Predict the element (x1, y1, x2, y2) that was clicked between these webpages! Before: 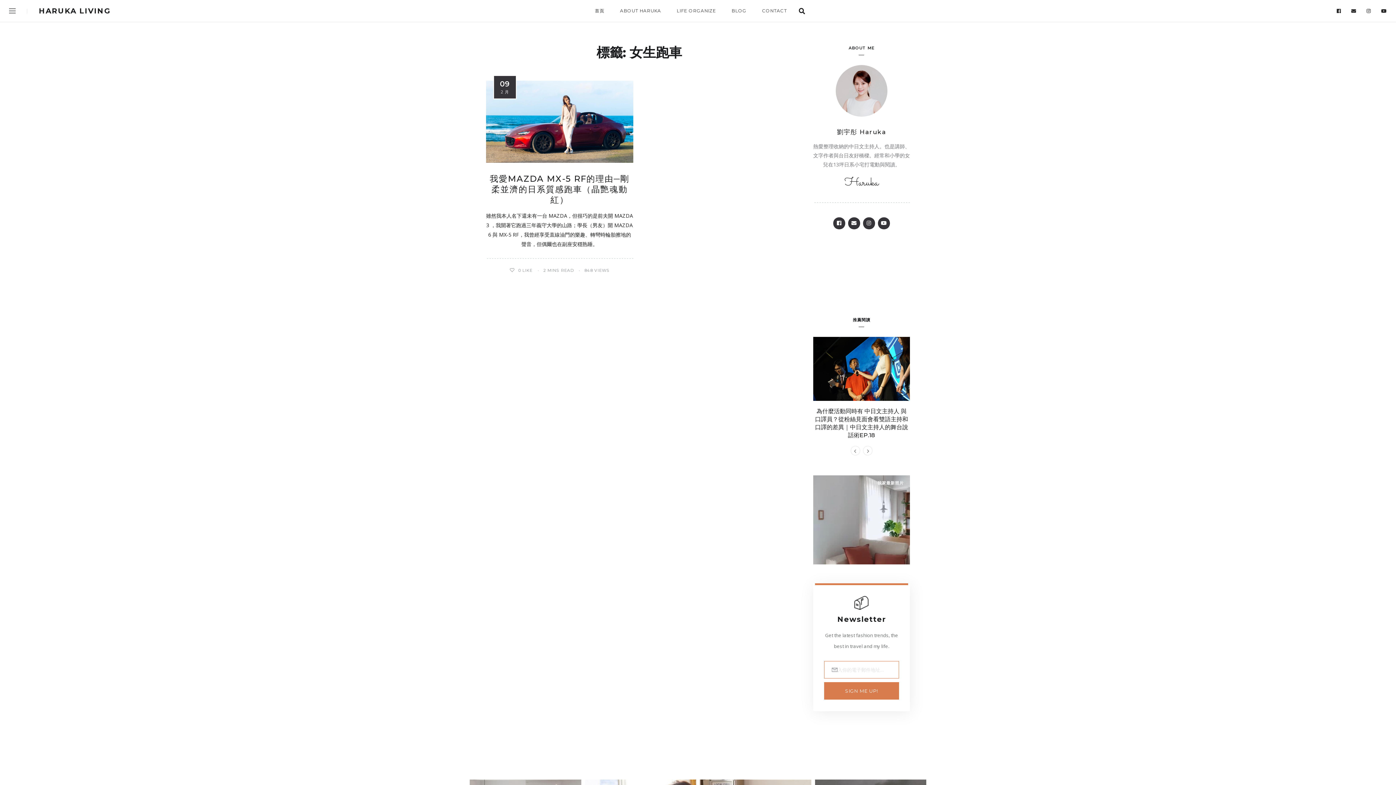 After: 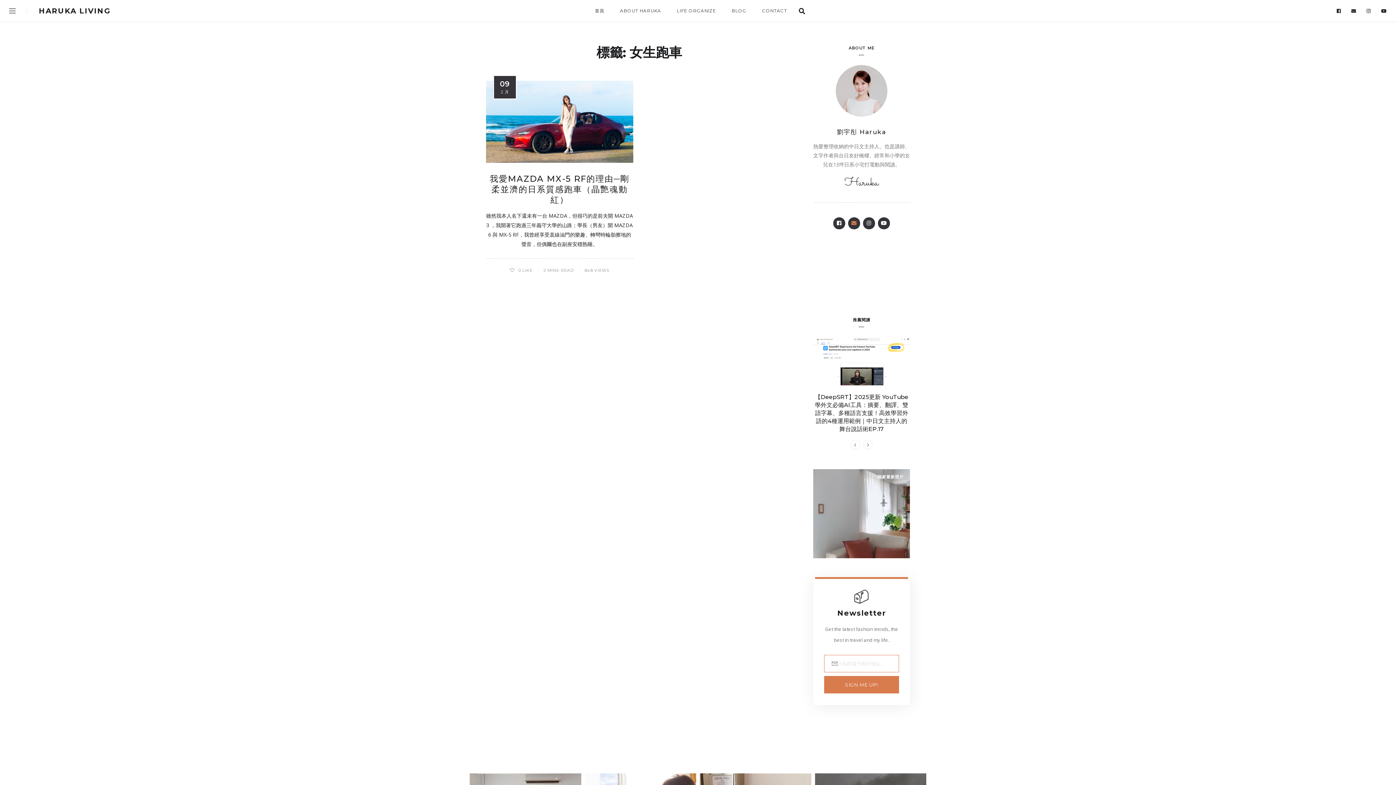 Action: bbox: (848, 217, 860, 229)